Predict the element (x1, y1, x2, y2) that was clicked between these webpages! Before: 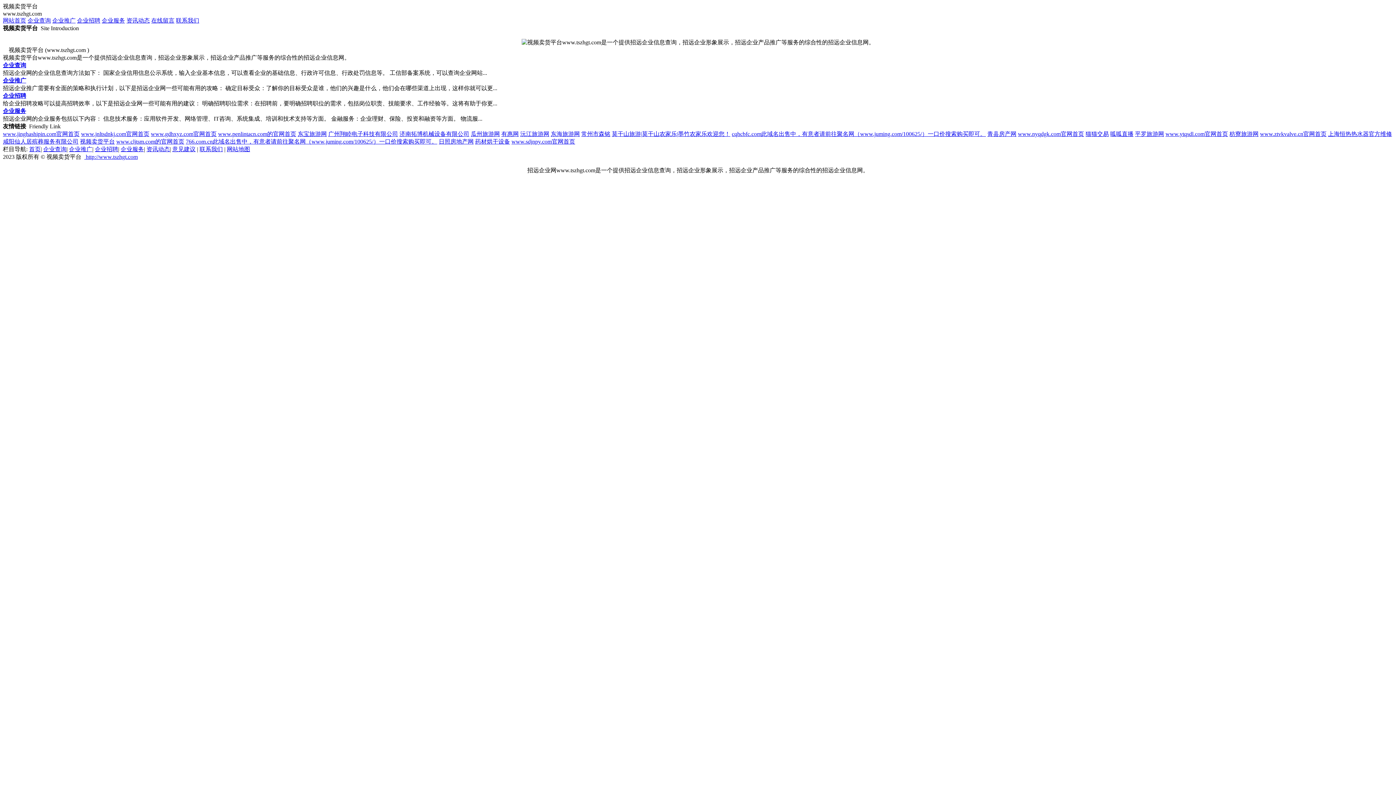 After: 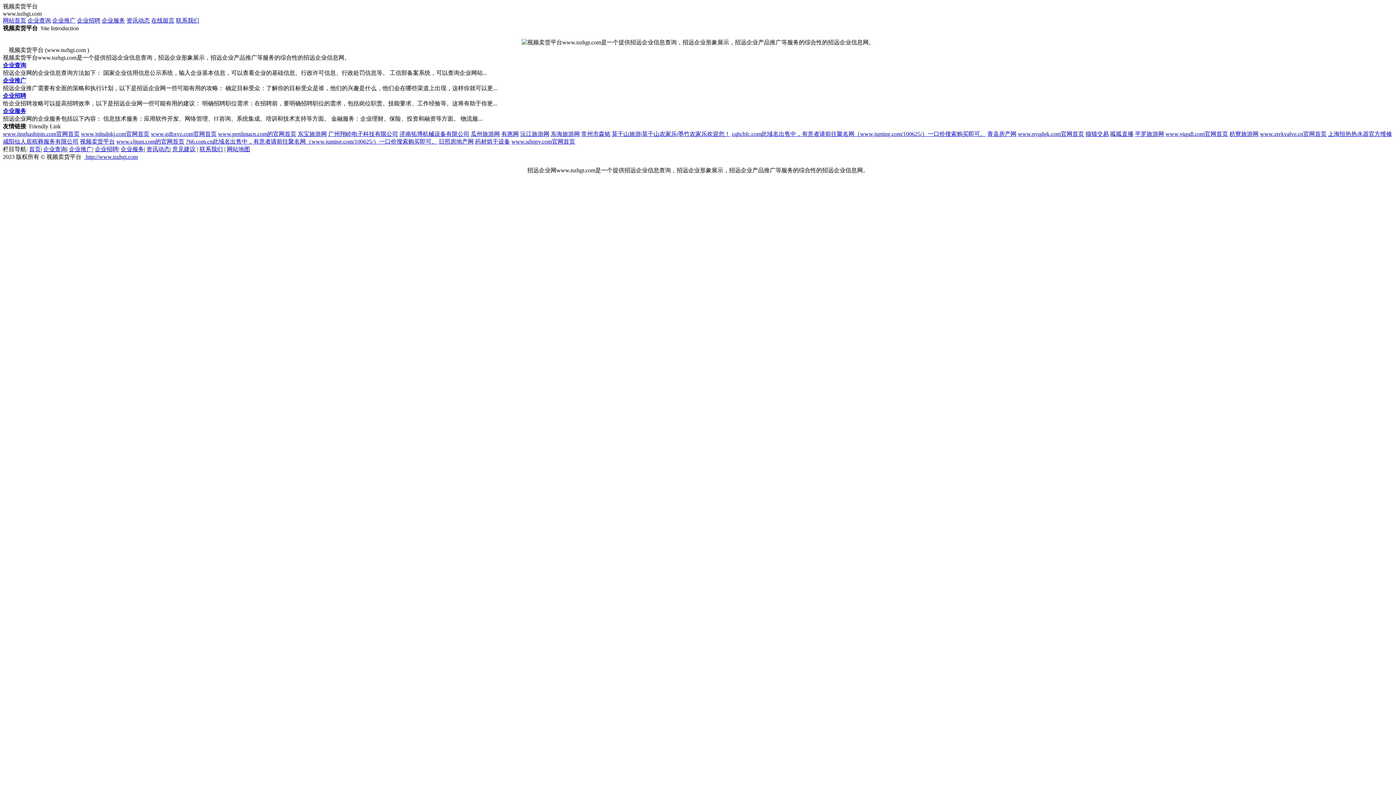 Action: label: 沅江旅游网 bbox: (520, 123, 549, 129)